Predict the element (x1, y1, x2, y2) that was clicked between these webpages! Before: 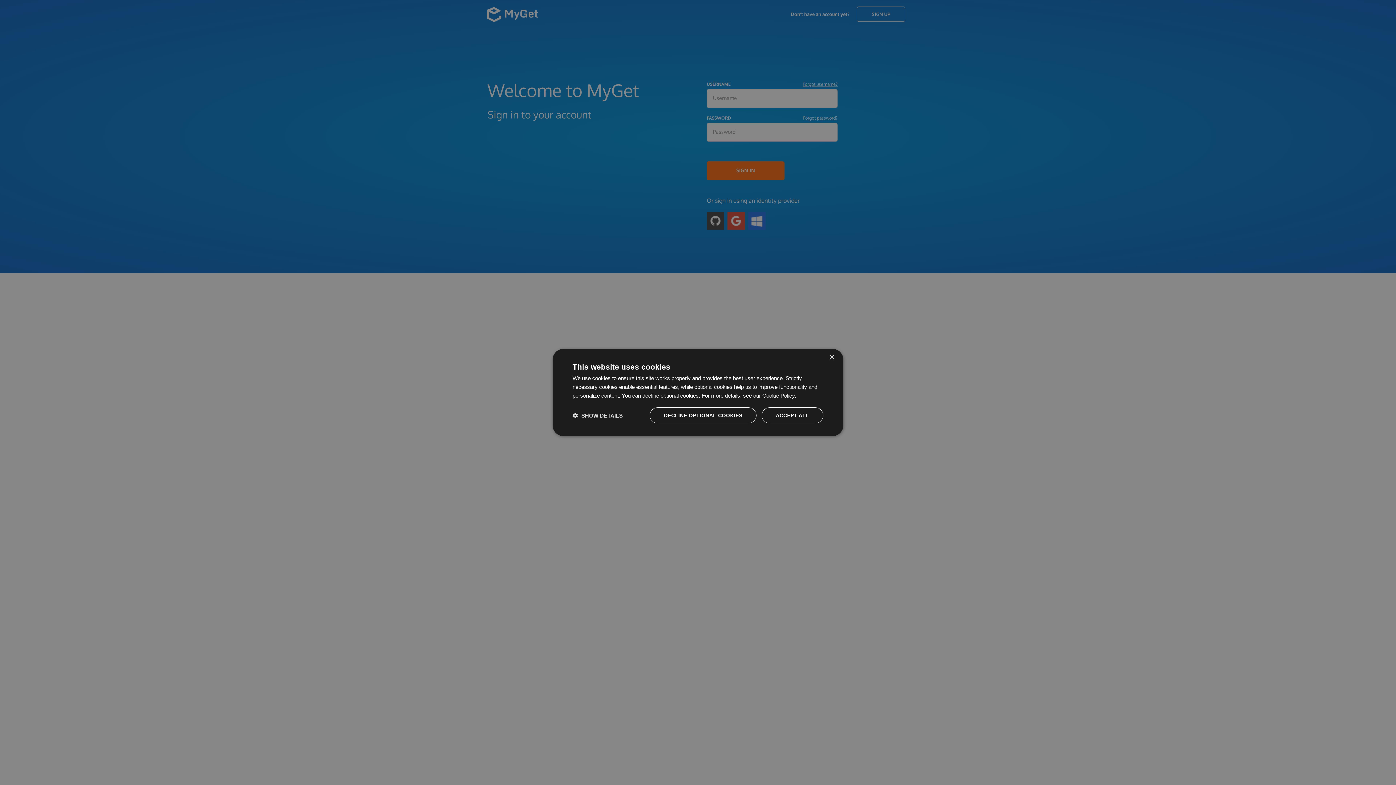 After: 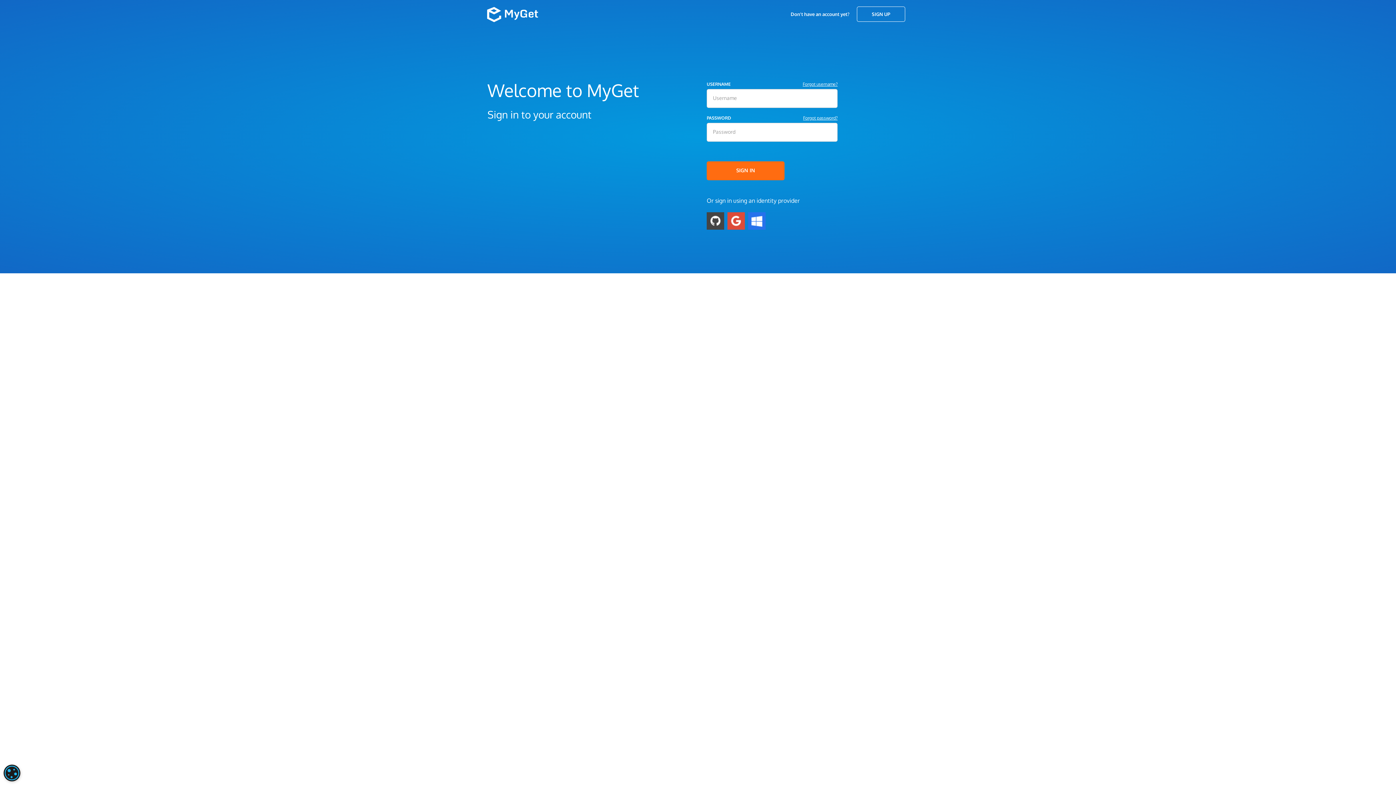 Action: label: Close bbox: (829, 354, 834, 360)